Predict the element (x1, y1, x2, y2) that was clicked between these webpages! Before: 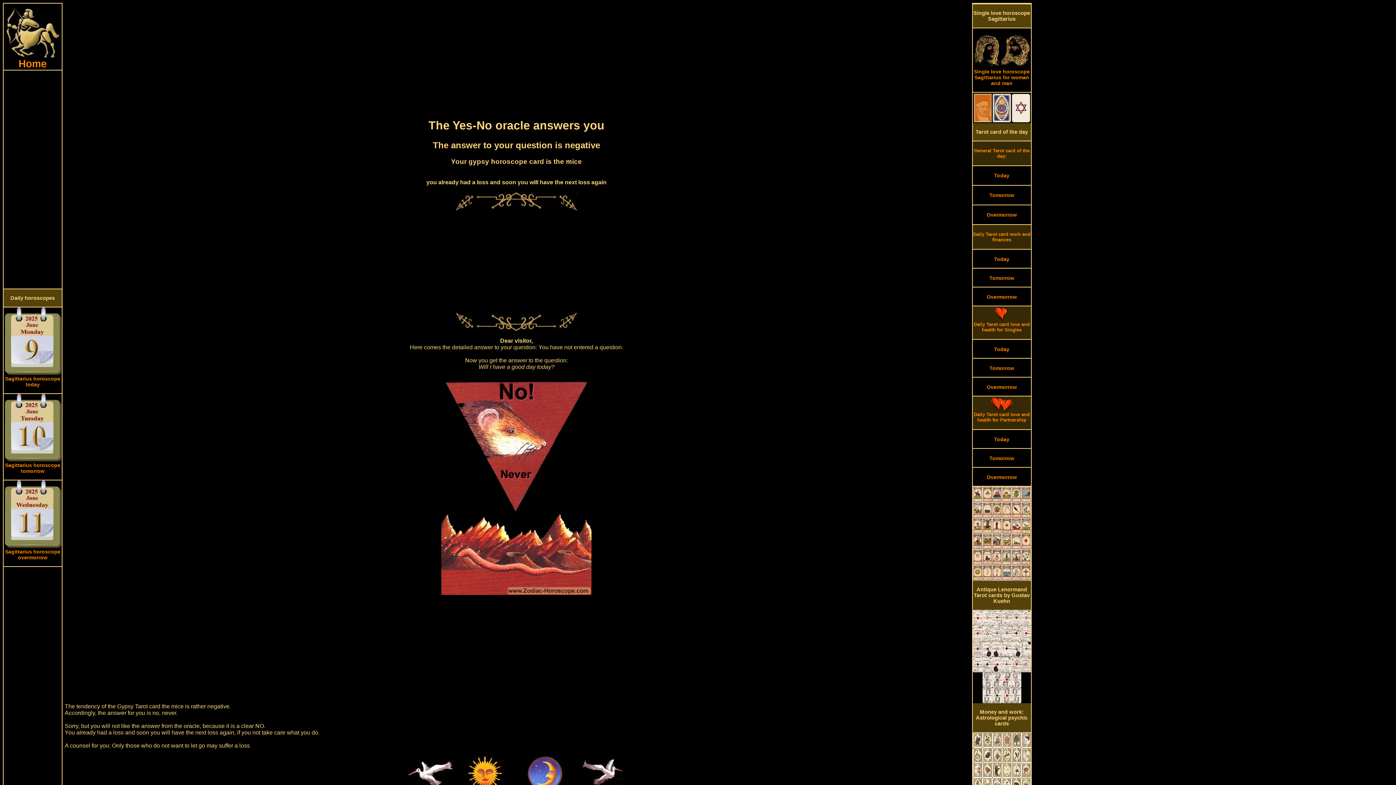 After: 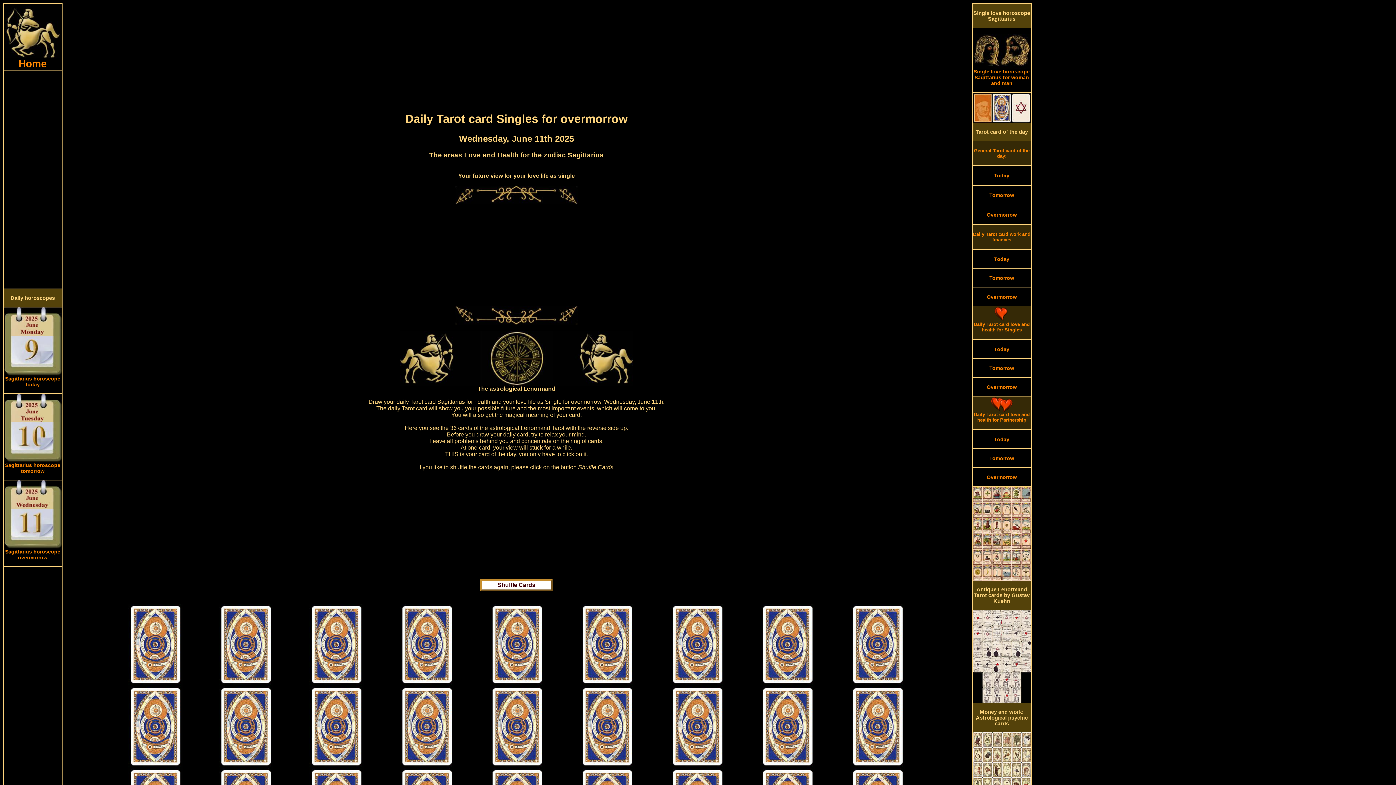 Action: label: Overmorrow

 bbox: (986, 384, 1017, 390)